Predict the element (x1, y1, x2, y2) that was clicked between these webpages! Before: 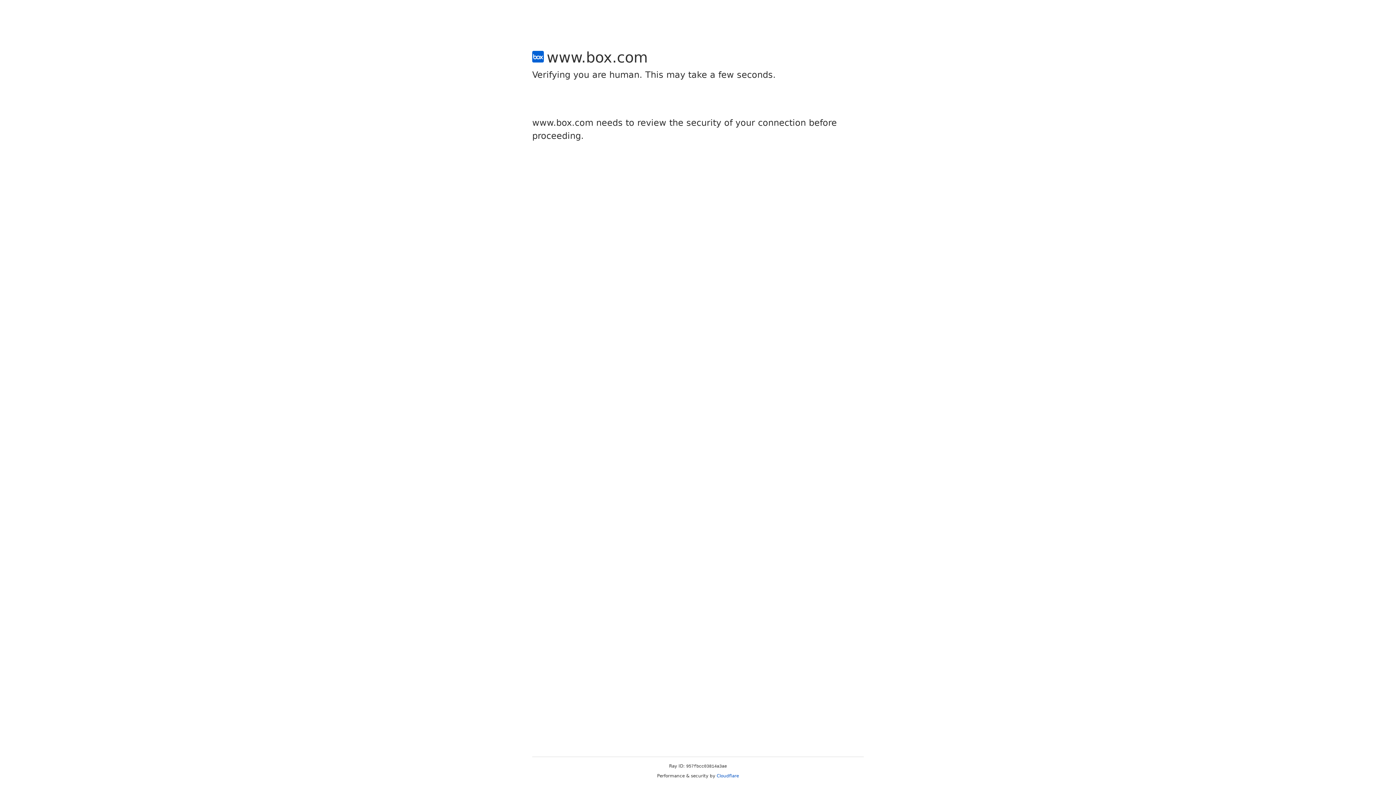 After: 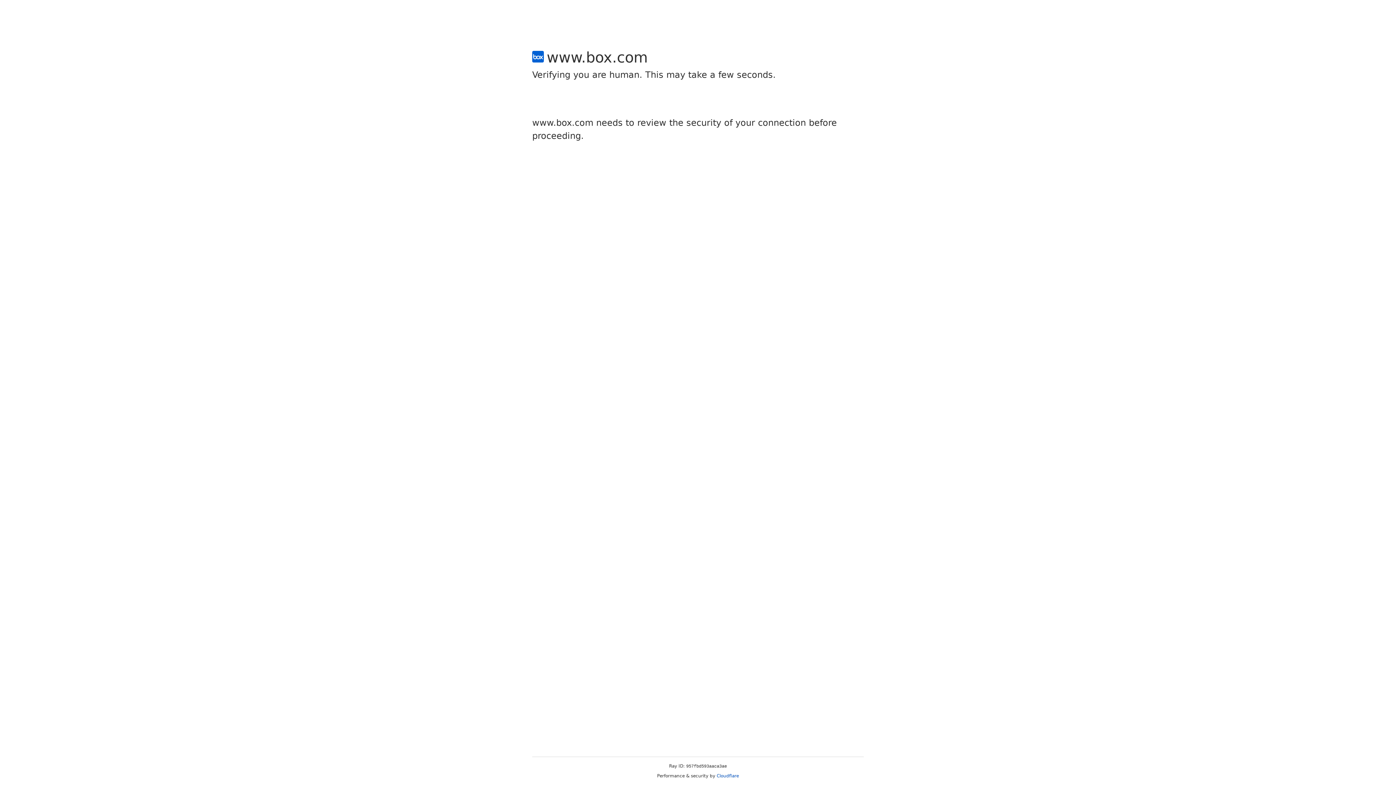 Action: label: Cloudflare bbox: (716, 773, 739, 778)